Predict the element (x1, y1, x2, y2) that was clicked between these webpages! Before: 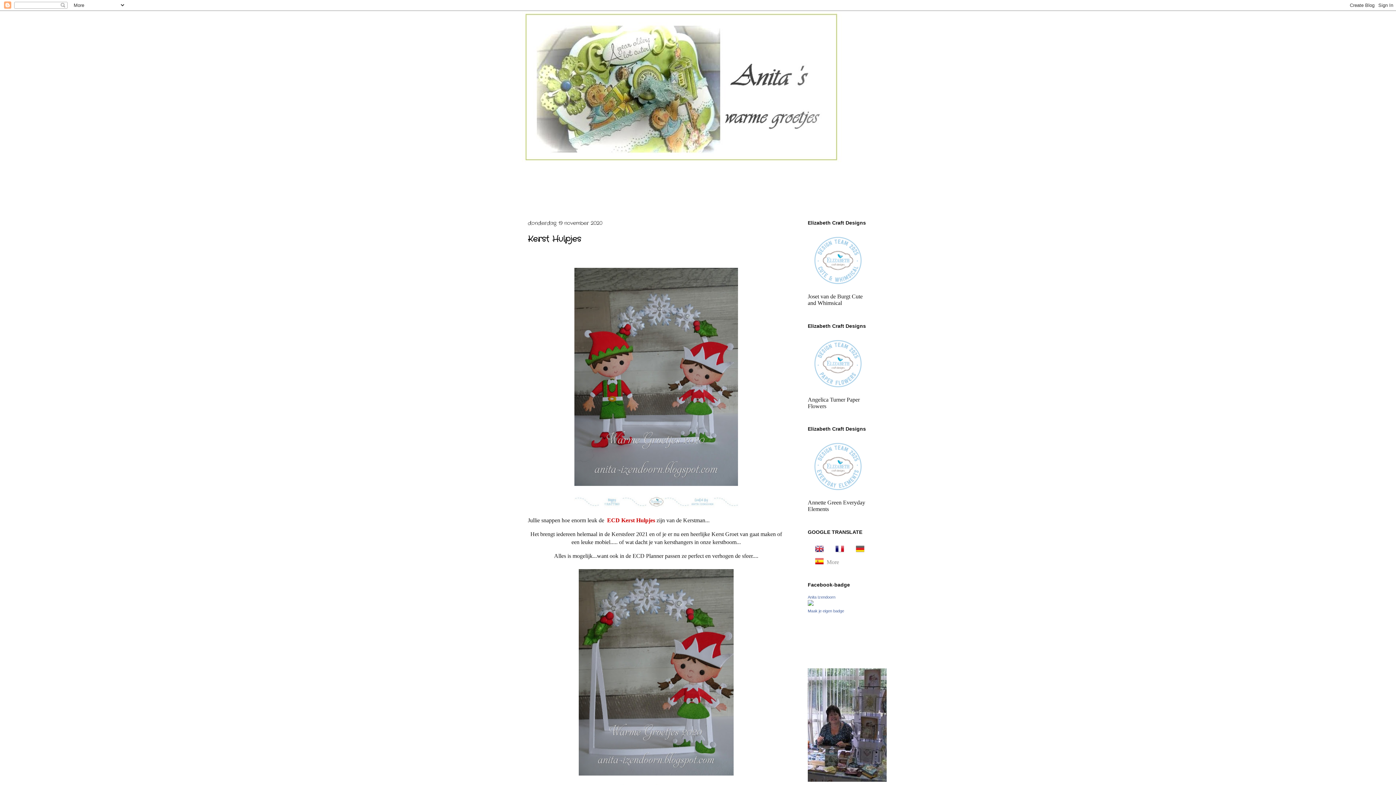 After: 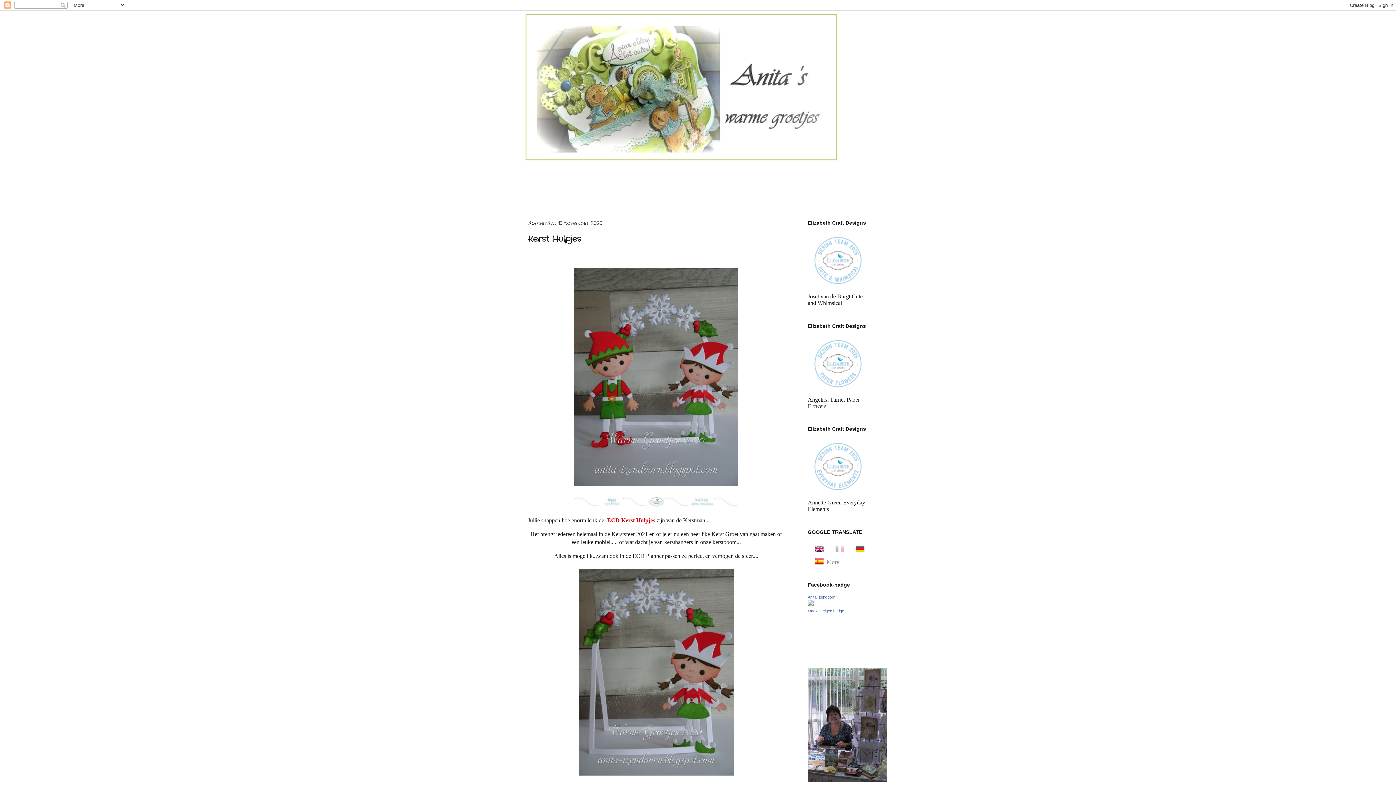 Action: bbox: (828, 546, 847, 552)